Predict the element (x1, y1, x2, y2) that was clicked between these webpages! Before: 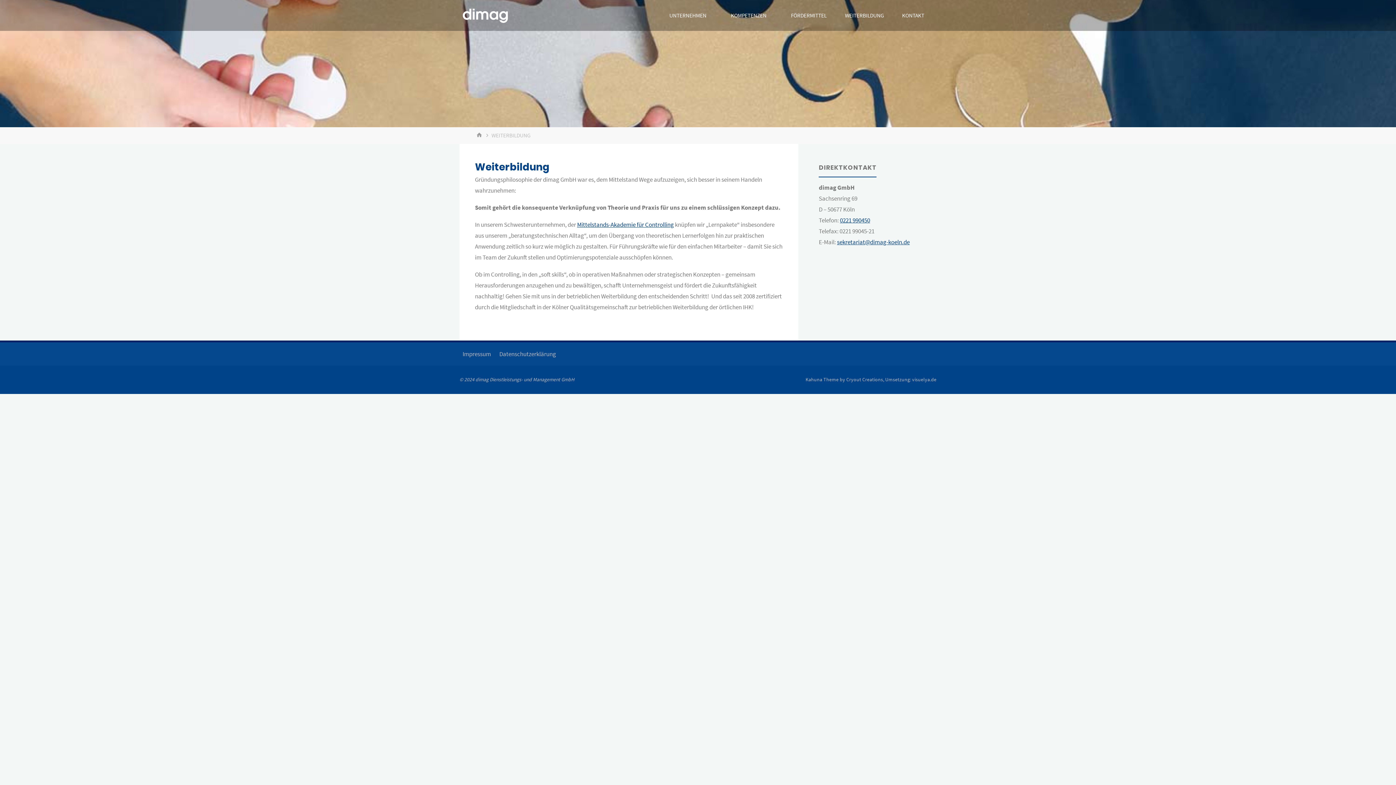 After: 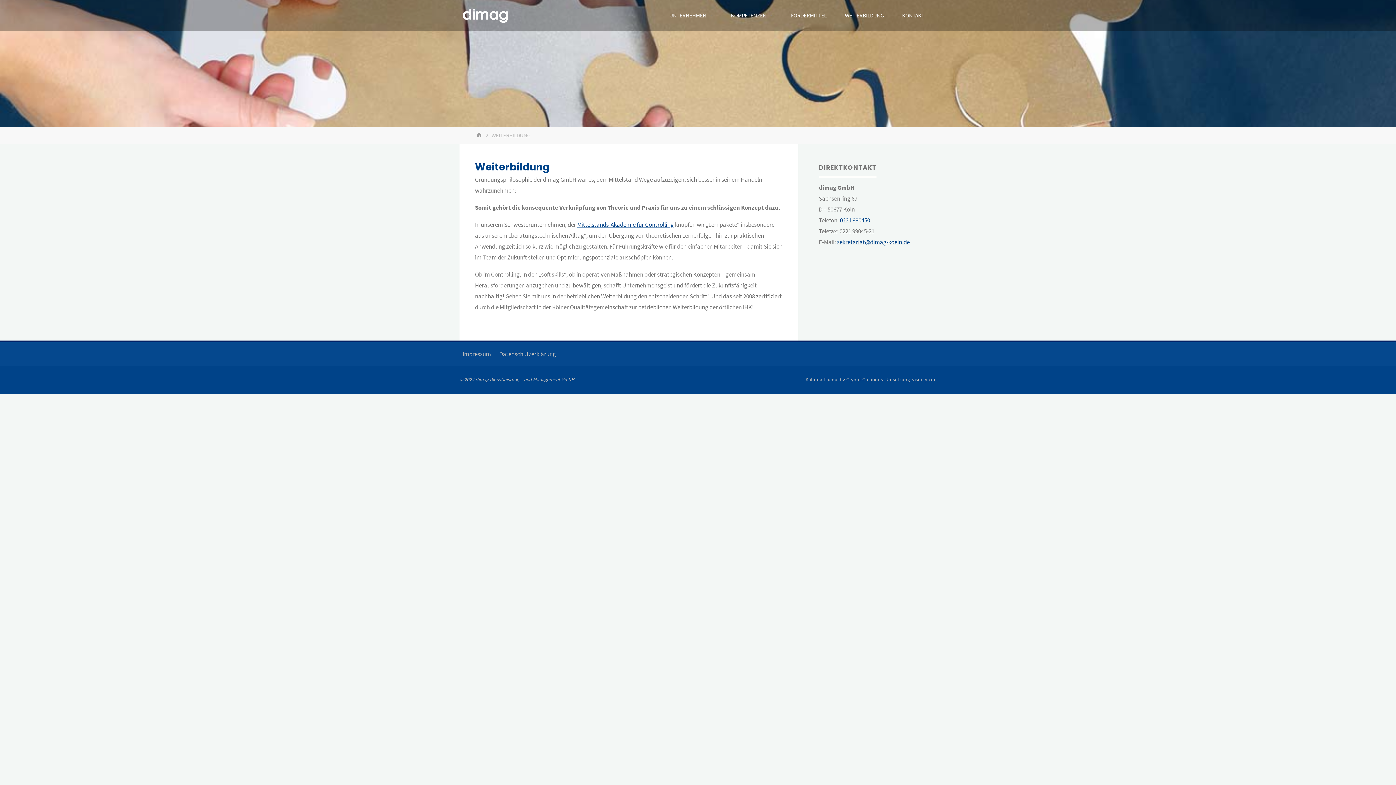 Action: bbox: (805, 376, 883, 382) label: Kahuna Theme by Cryout Creations